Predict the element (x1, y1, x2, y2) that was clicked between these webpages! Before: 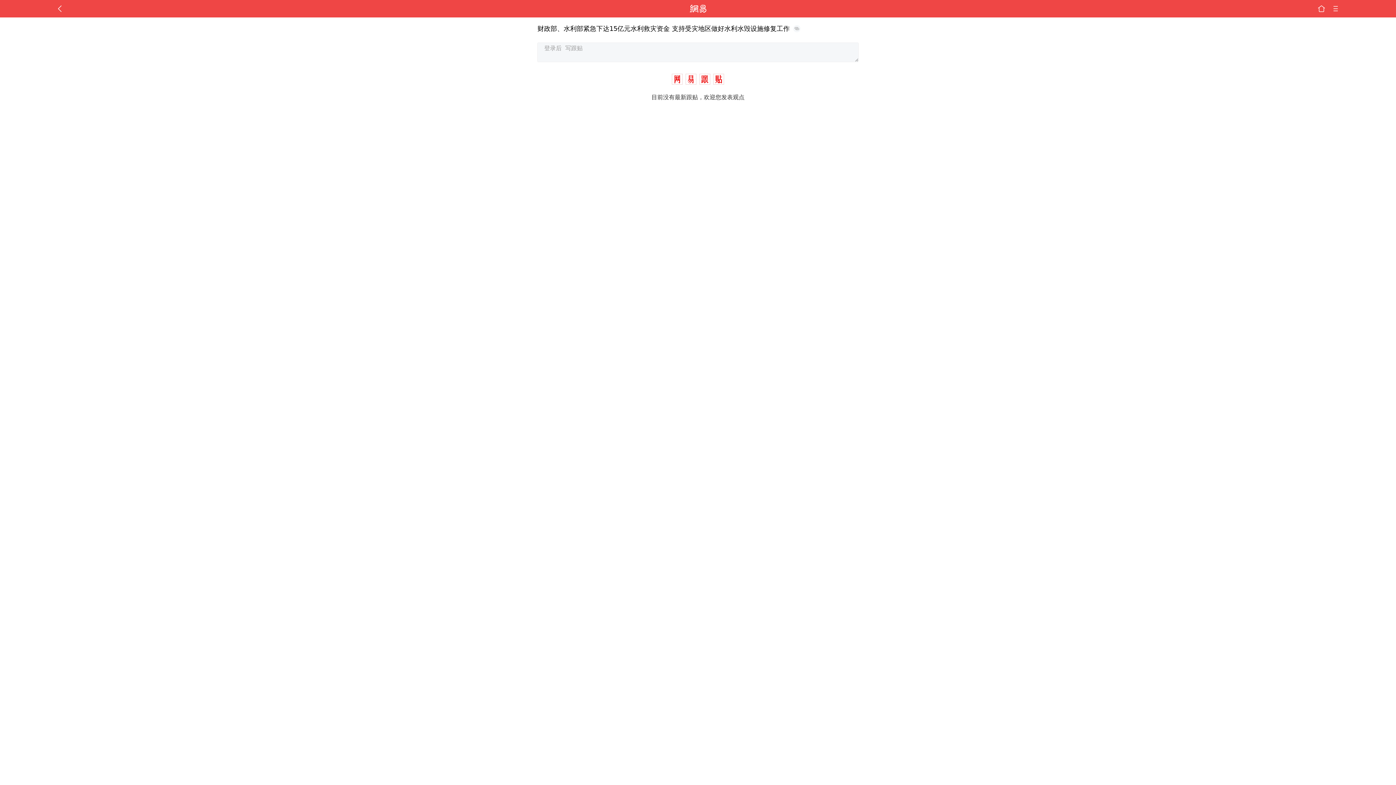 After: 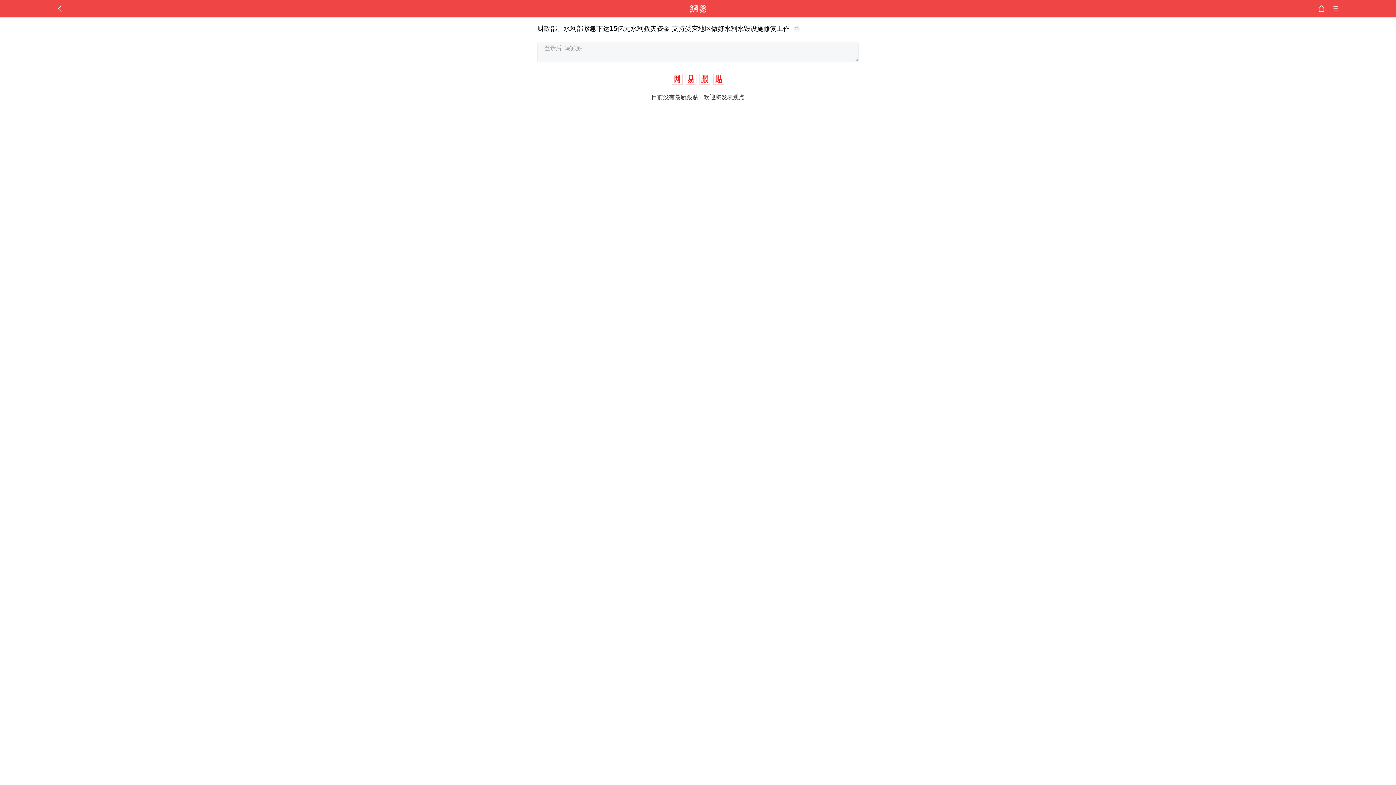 Action: bbox: (1331, 0, 1340, 17)